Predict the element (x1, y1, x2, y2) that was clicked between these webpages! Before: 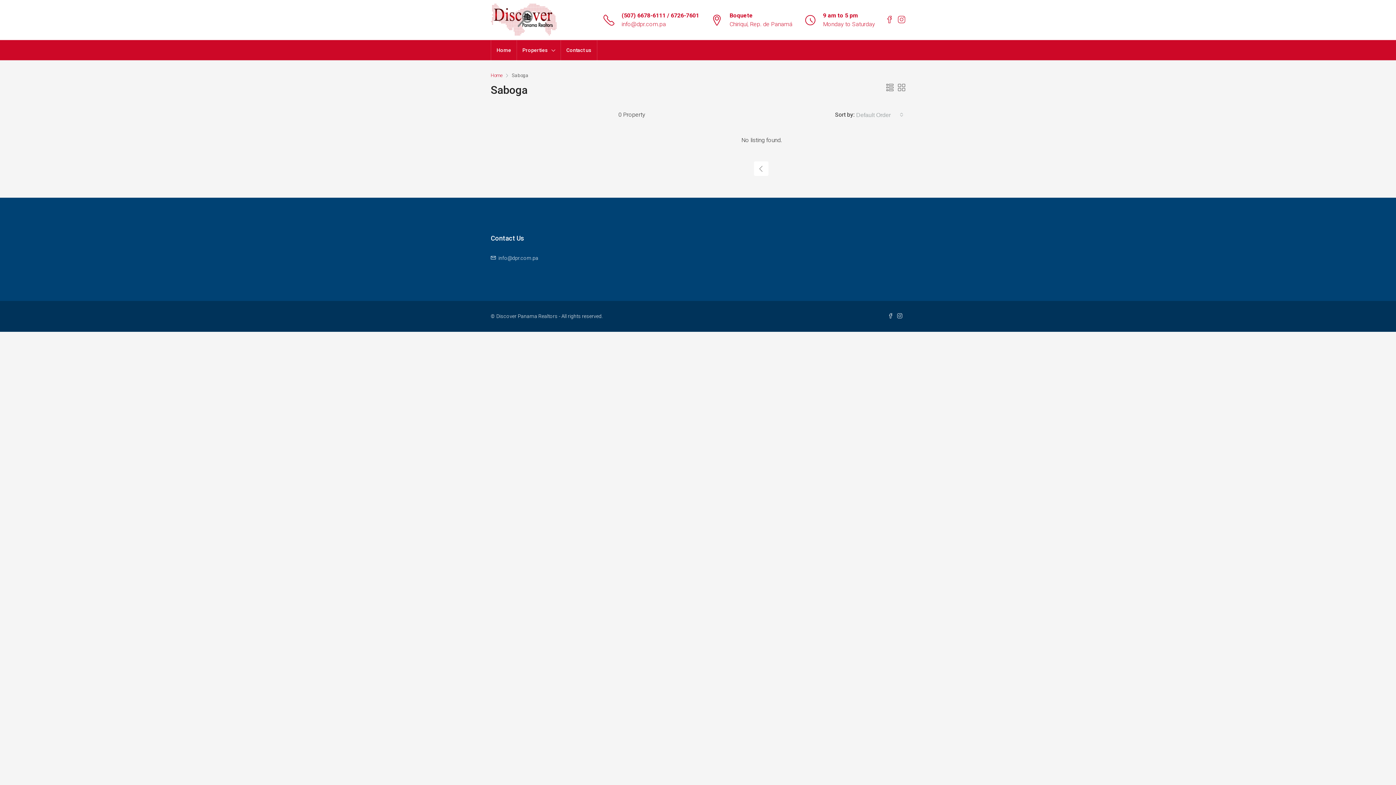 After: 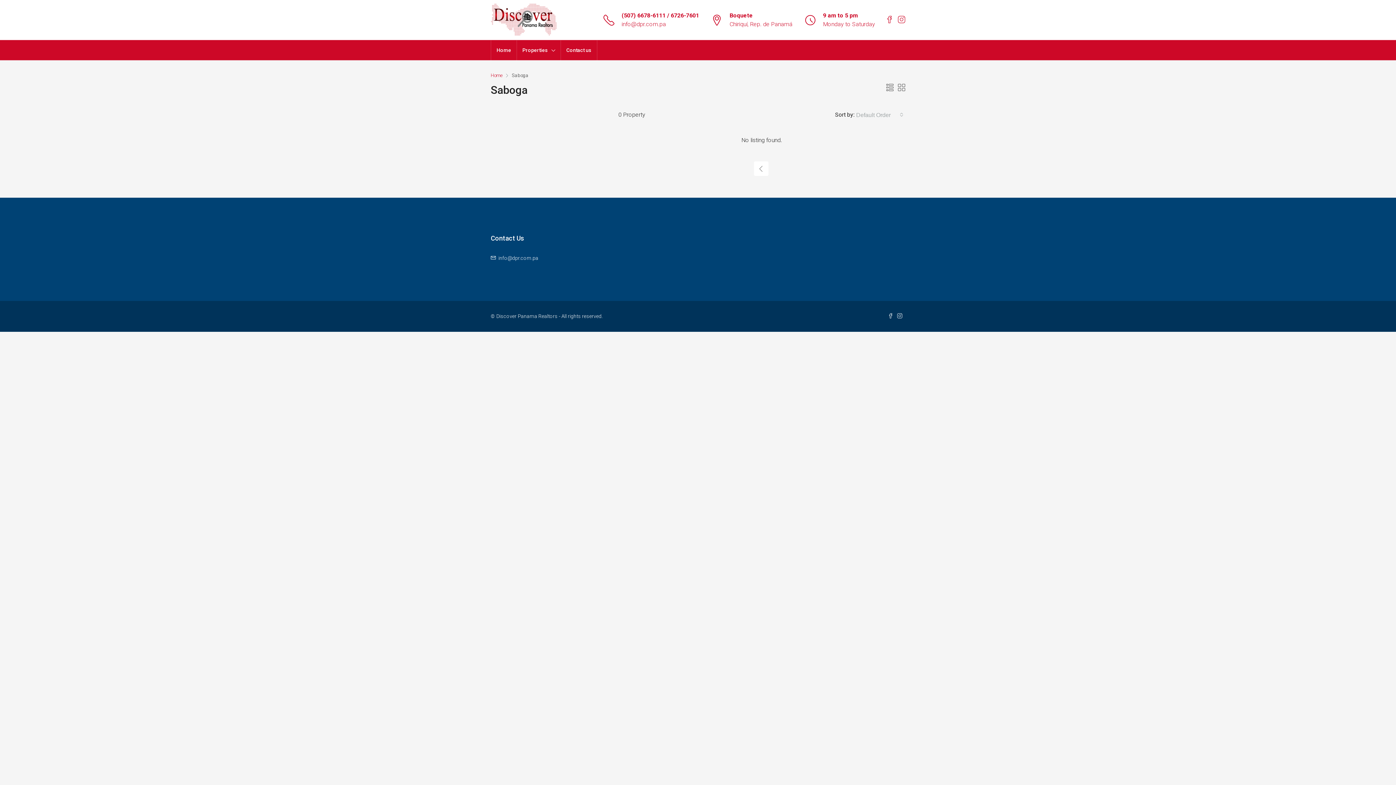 Action: bbox: (621, 20, 666, 27) label: info@dpr.com.pa